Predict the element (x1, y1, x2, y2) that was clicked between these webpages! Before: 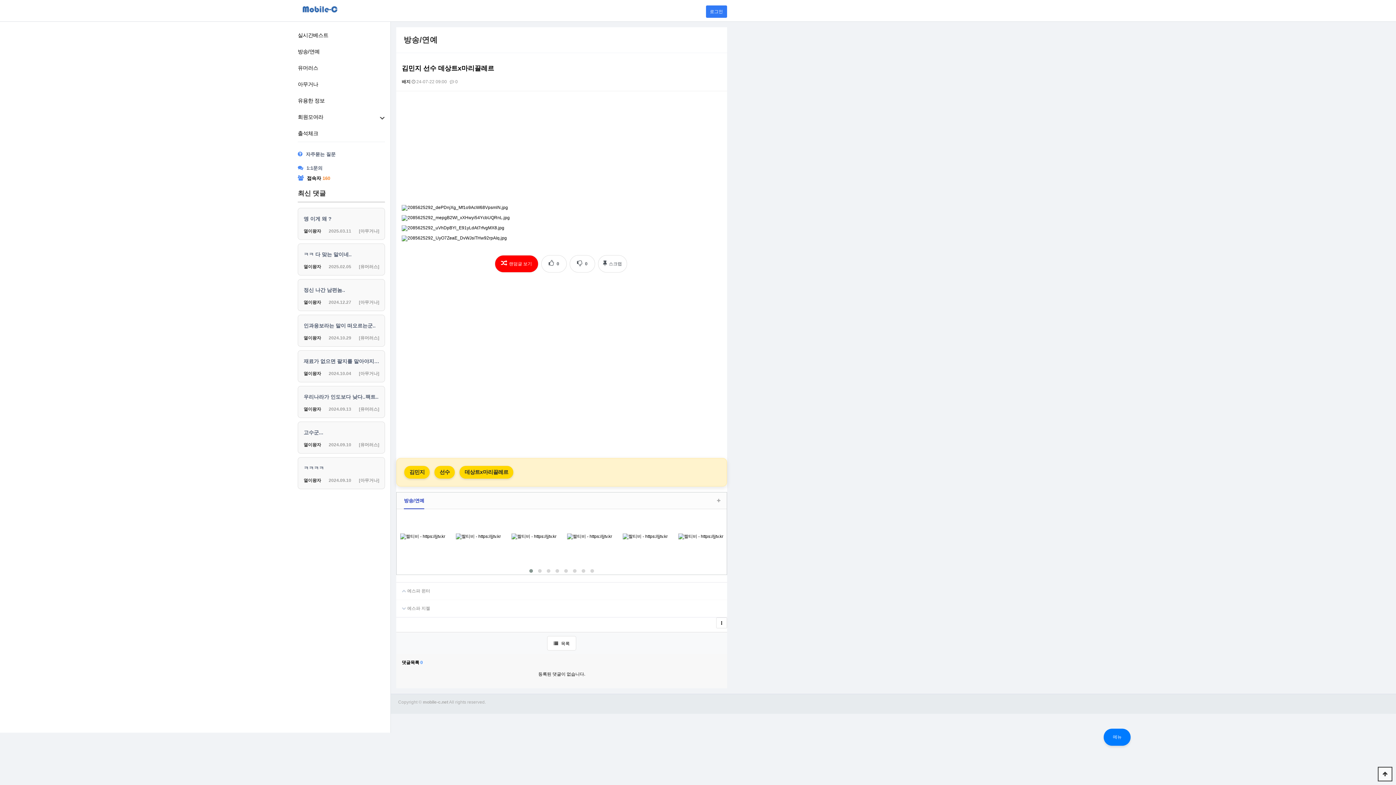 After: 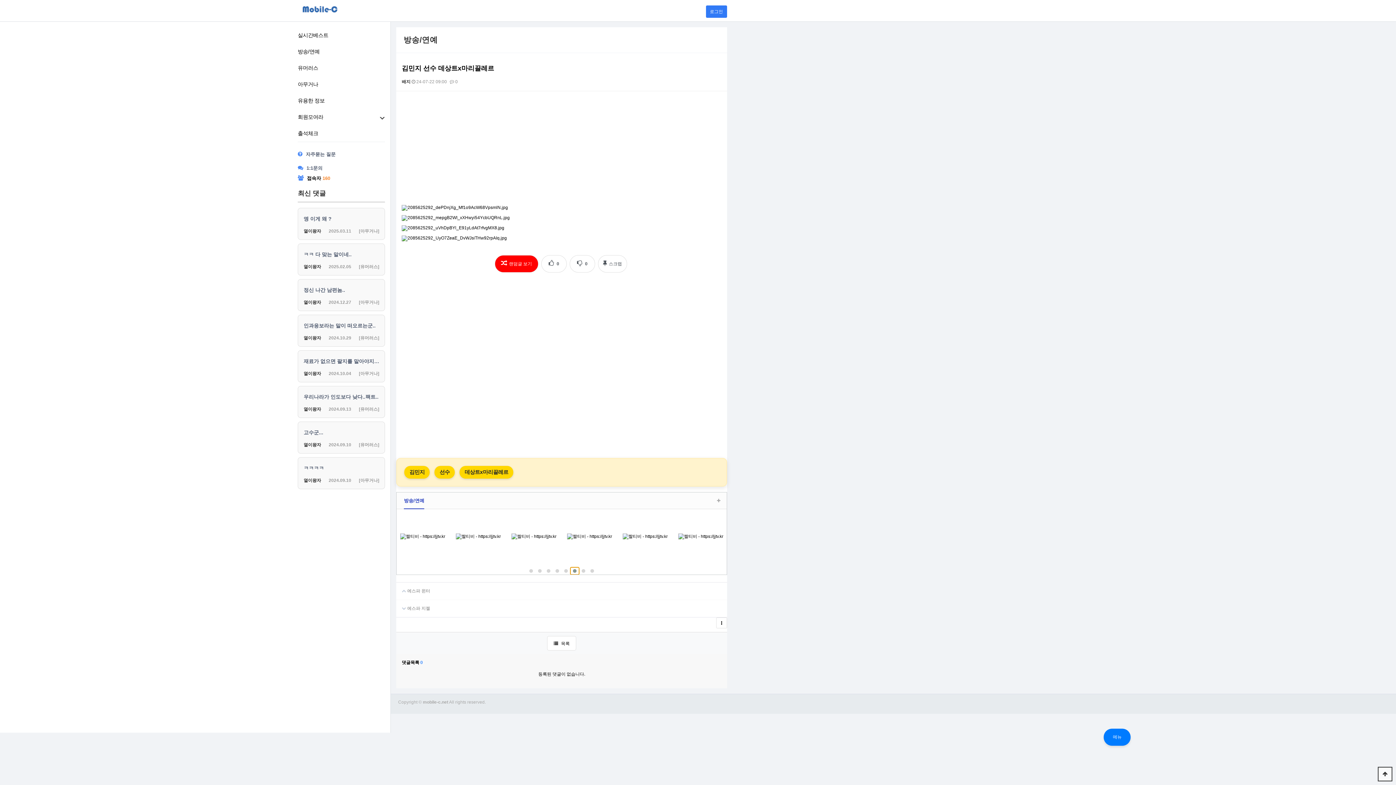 Action: bbox: (570, 567, 579, 574)